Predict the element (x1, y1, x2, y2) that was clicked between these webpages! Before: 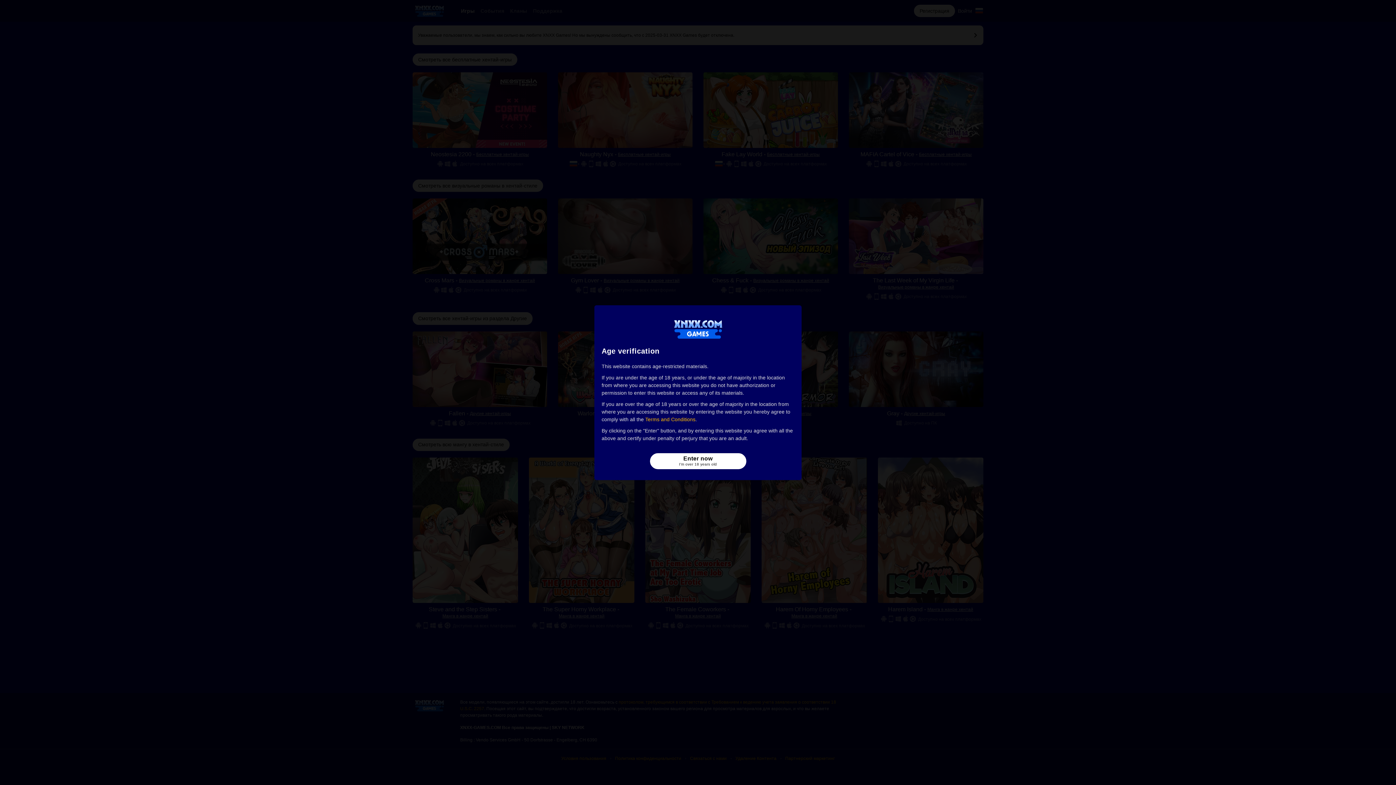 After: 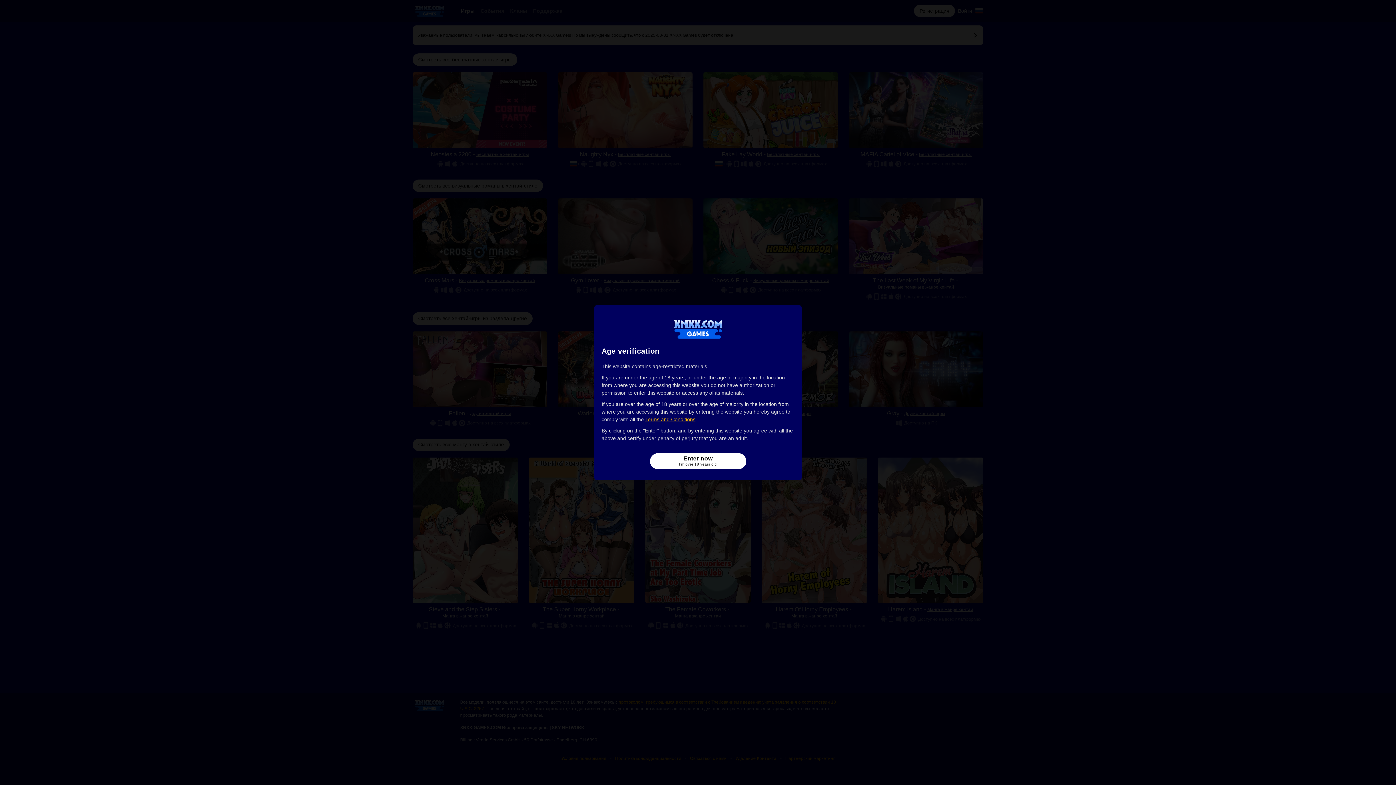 Action: label: Terms and Conditions bbox: (645, 416, 695, 422)